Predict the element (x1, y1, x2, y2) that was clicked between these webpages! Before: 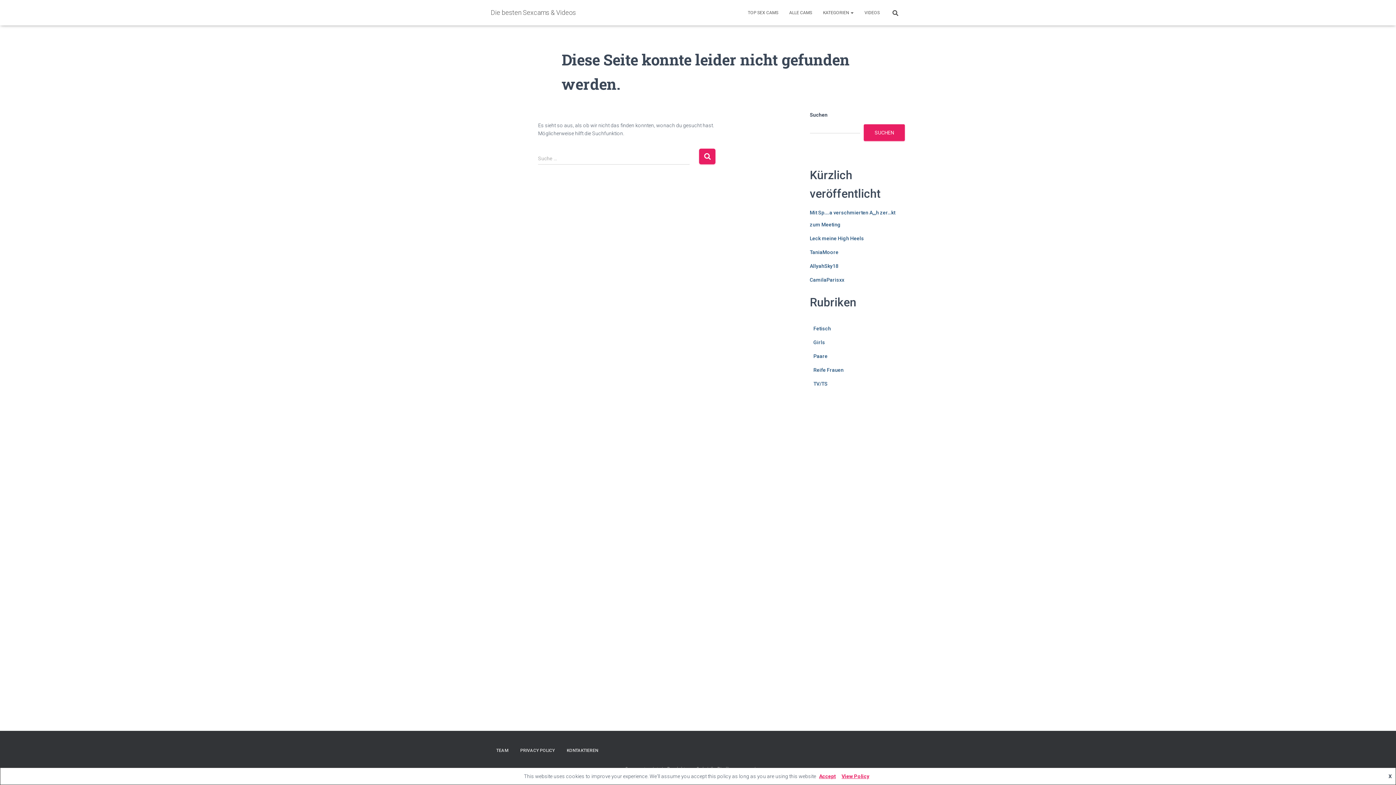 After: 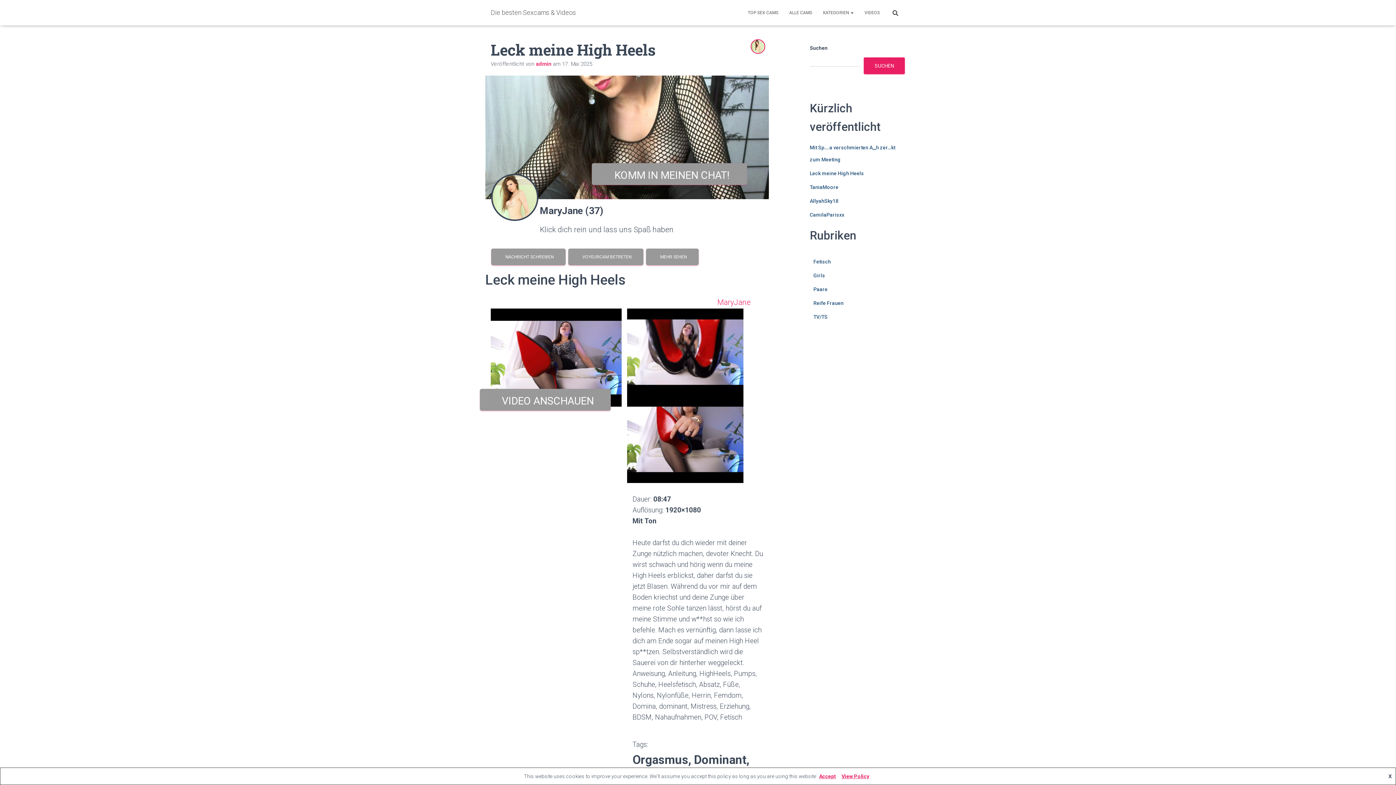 Action: bbox: (810, 235, 864, 241) label: Leck meine High Heels